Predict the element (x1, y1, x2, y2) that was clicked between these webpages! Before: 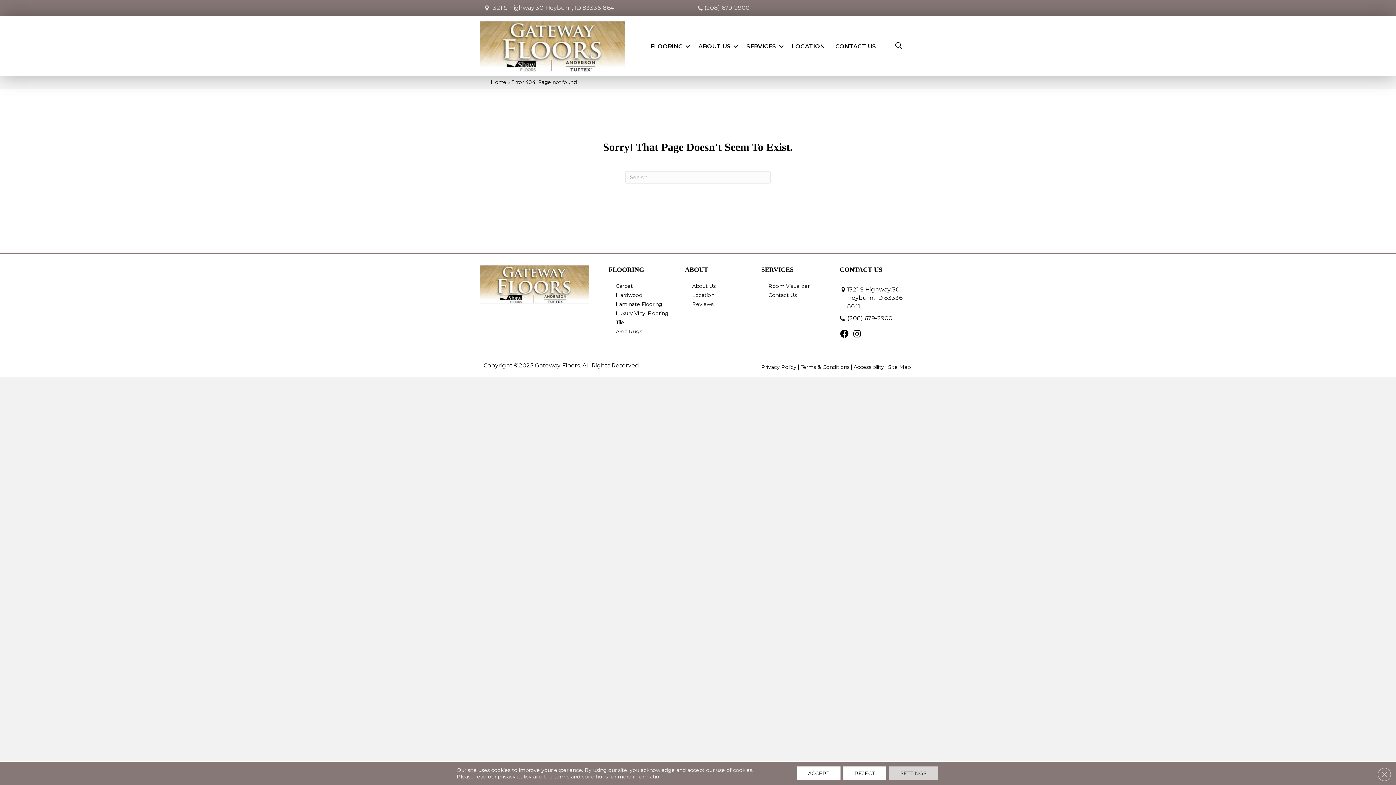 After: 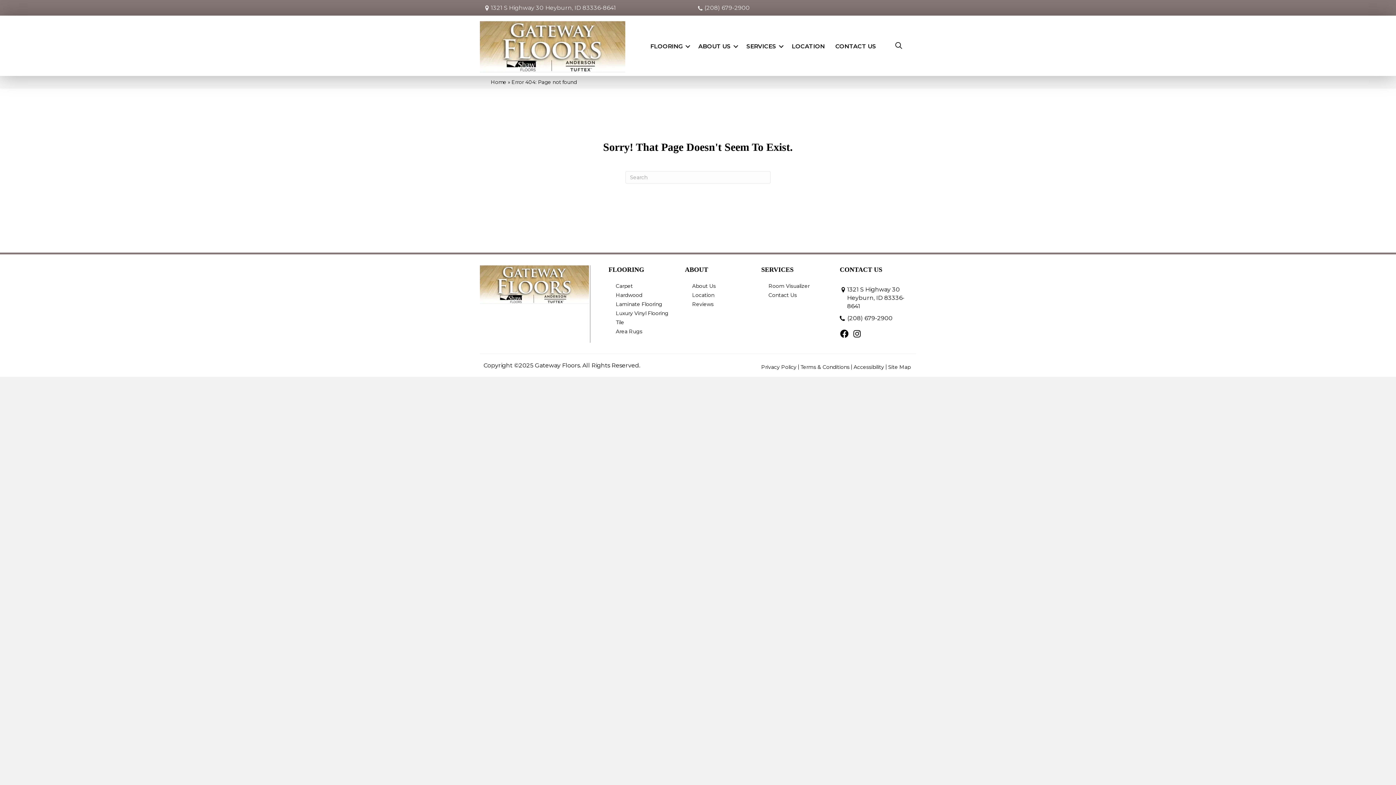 Action: bbox: (843, 766, 886, 780) label: Reject